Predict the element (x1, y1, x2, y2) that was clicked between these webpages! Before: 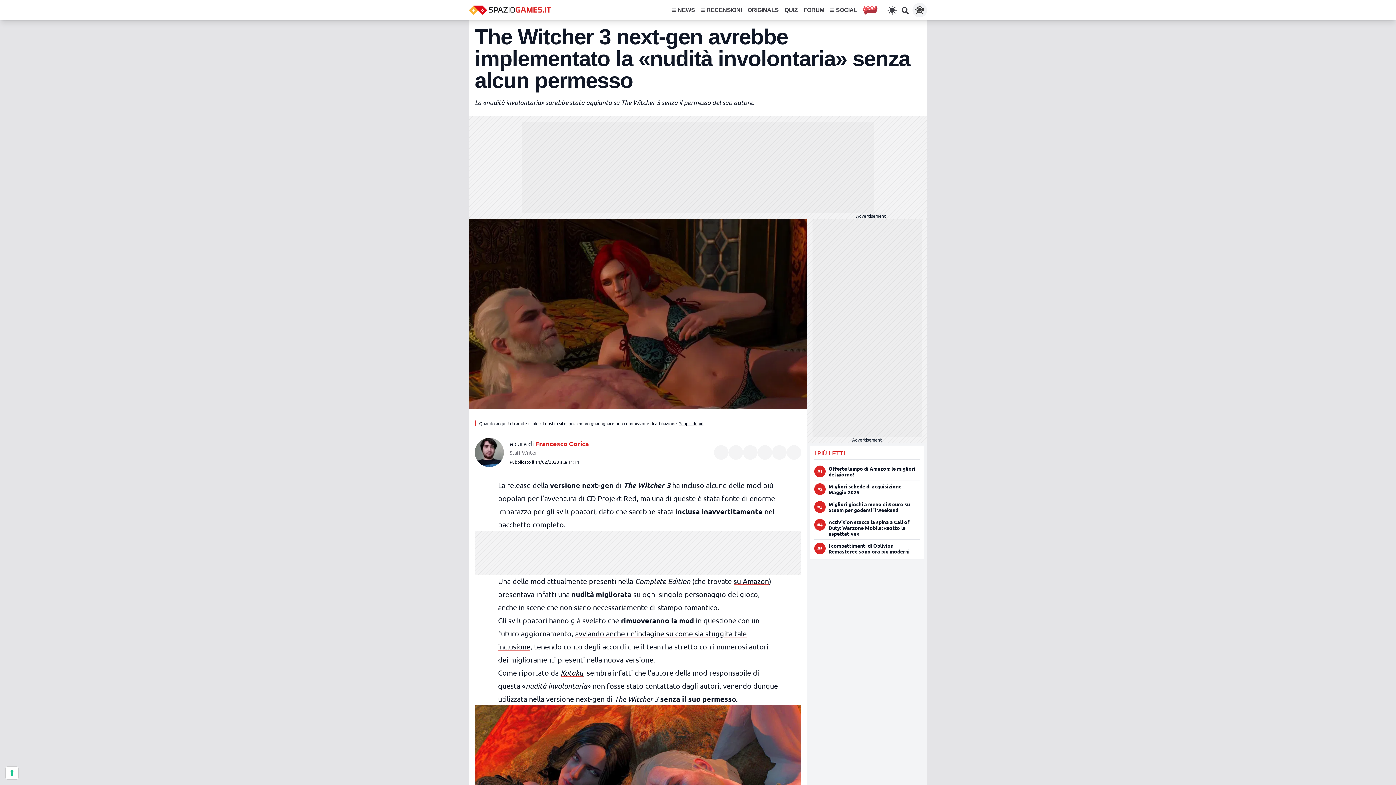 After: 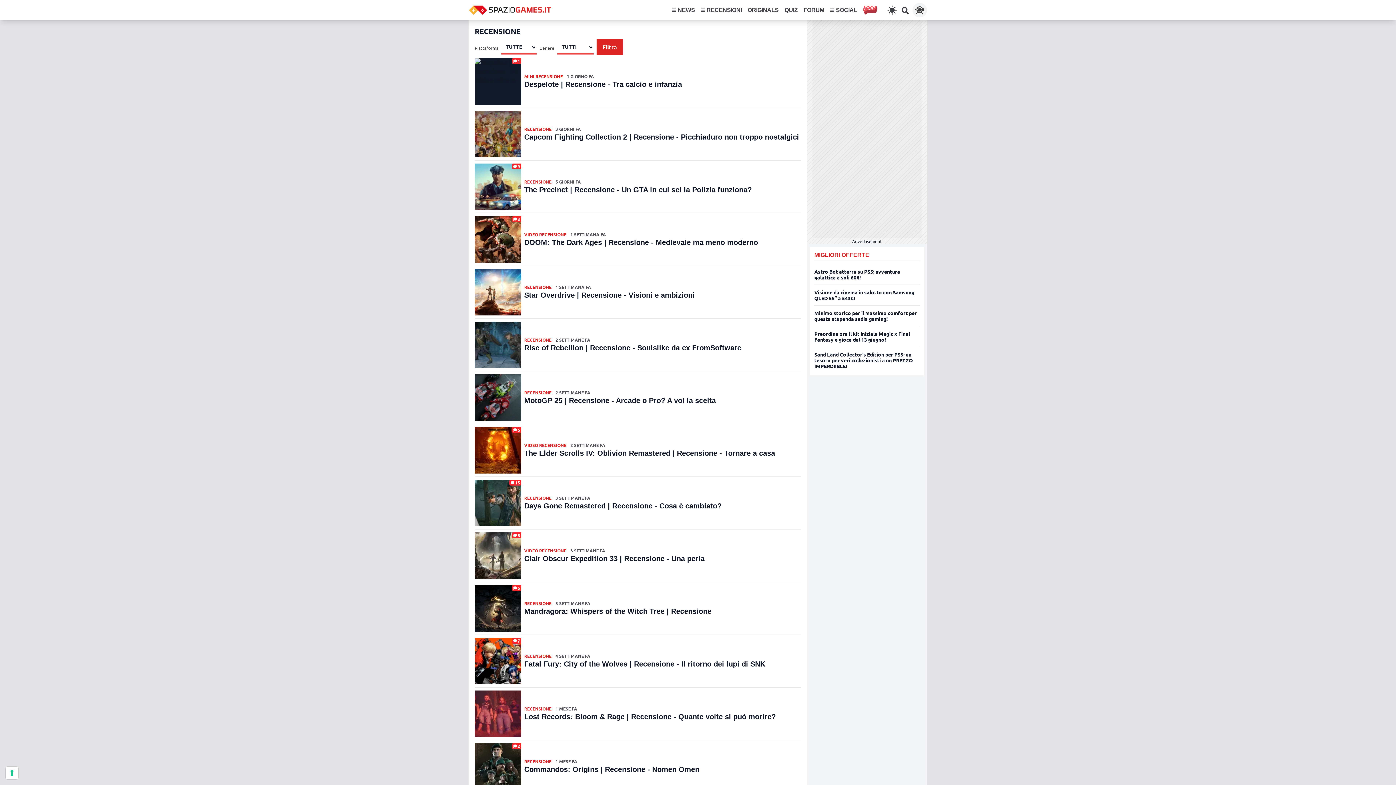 Action: bbox: (698, 0, 744, 20) label: RECENSIONI